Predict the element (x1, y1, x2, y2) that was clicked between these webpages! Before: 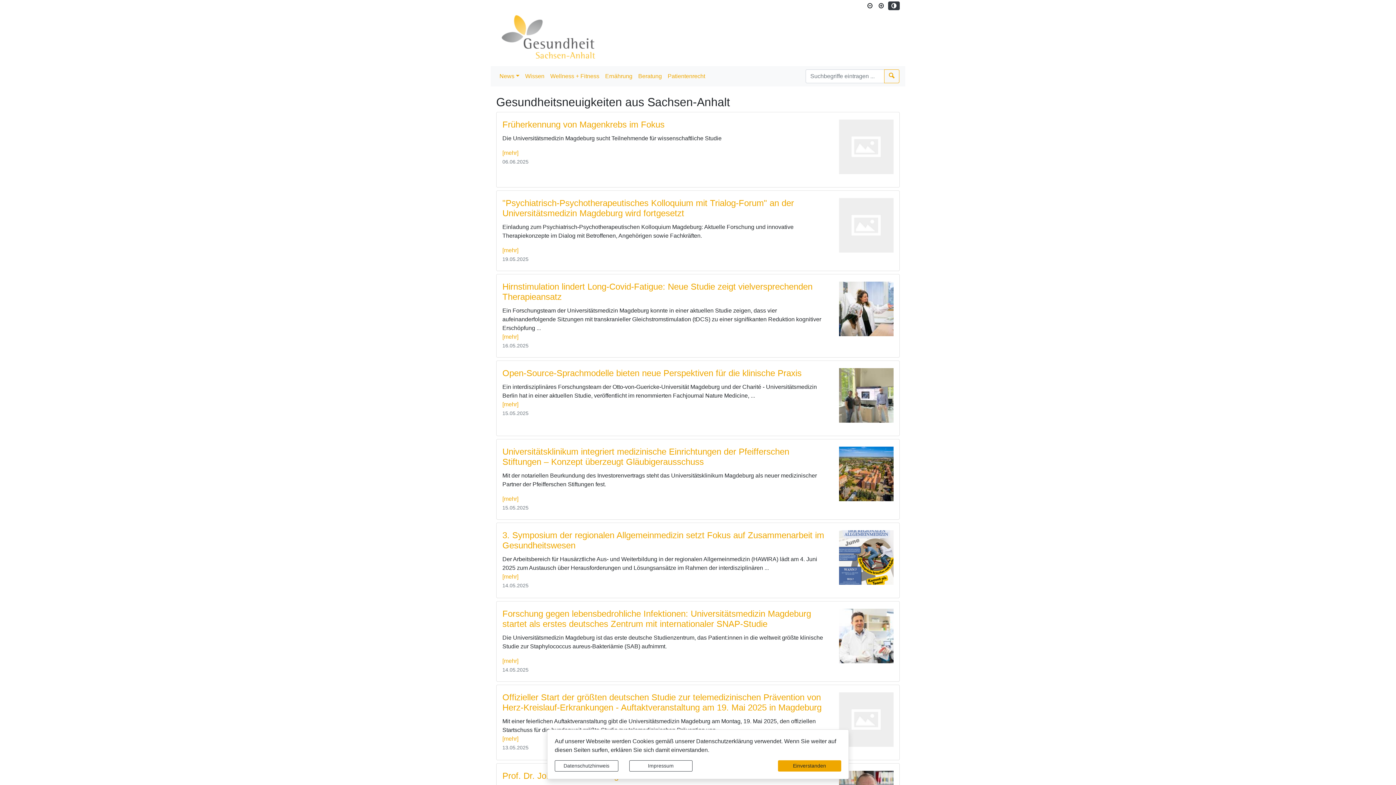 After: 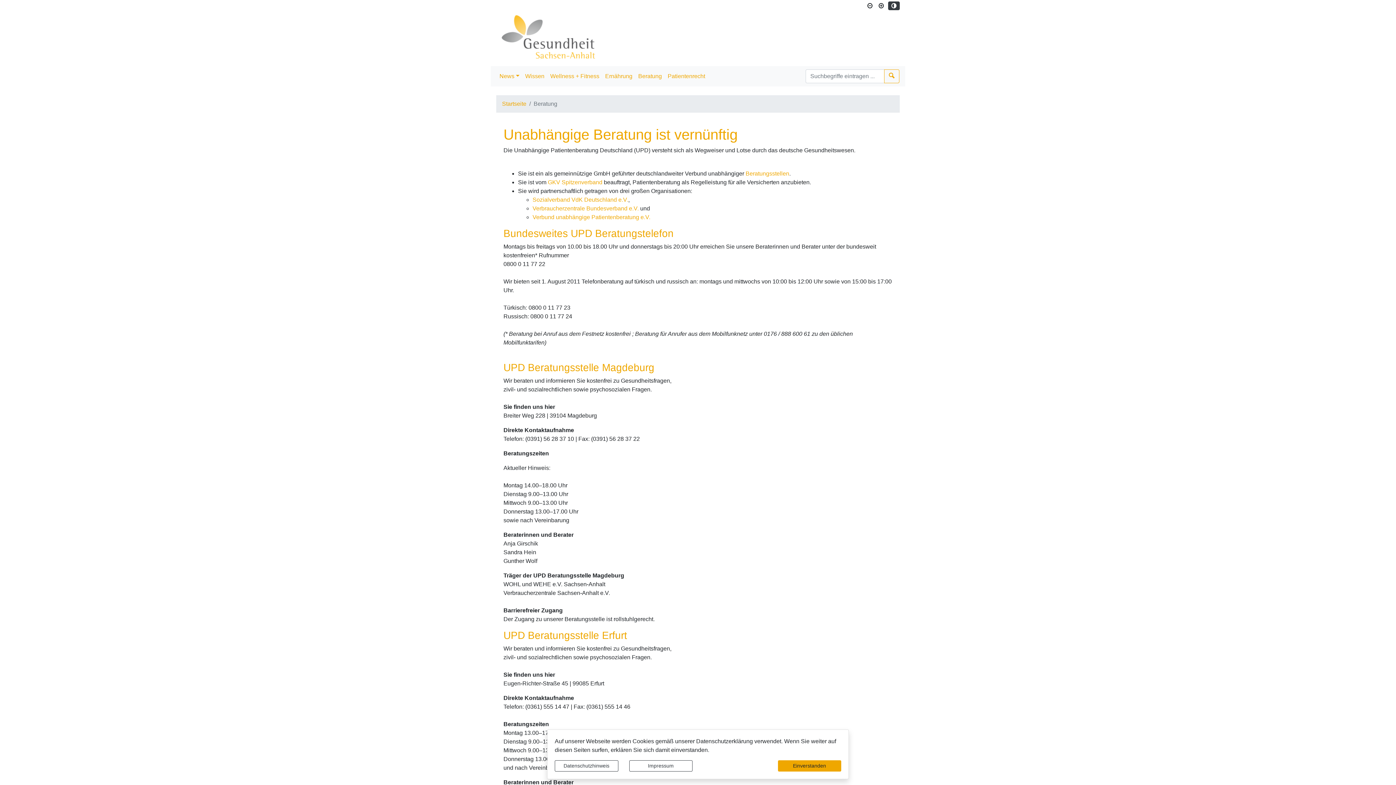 Action: bbox: (635, 69, 664, 83) label: Beratung